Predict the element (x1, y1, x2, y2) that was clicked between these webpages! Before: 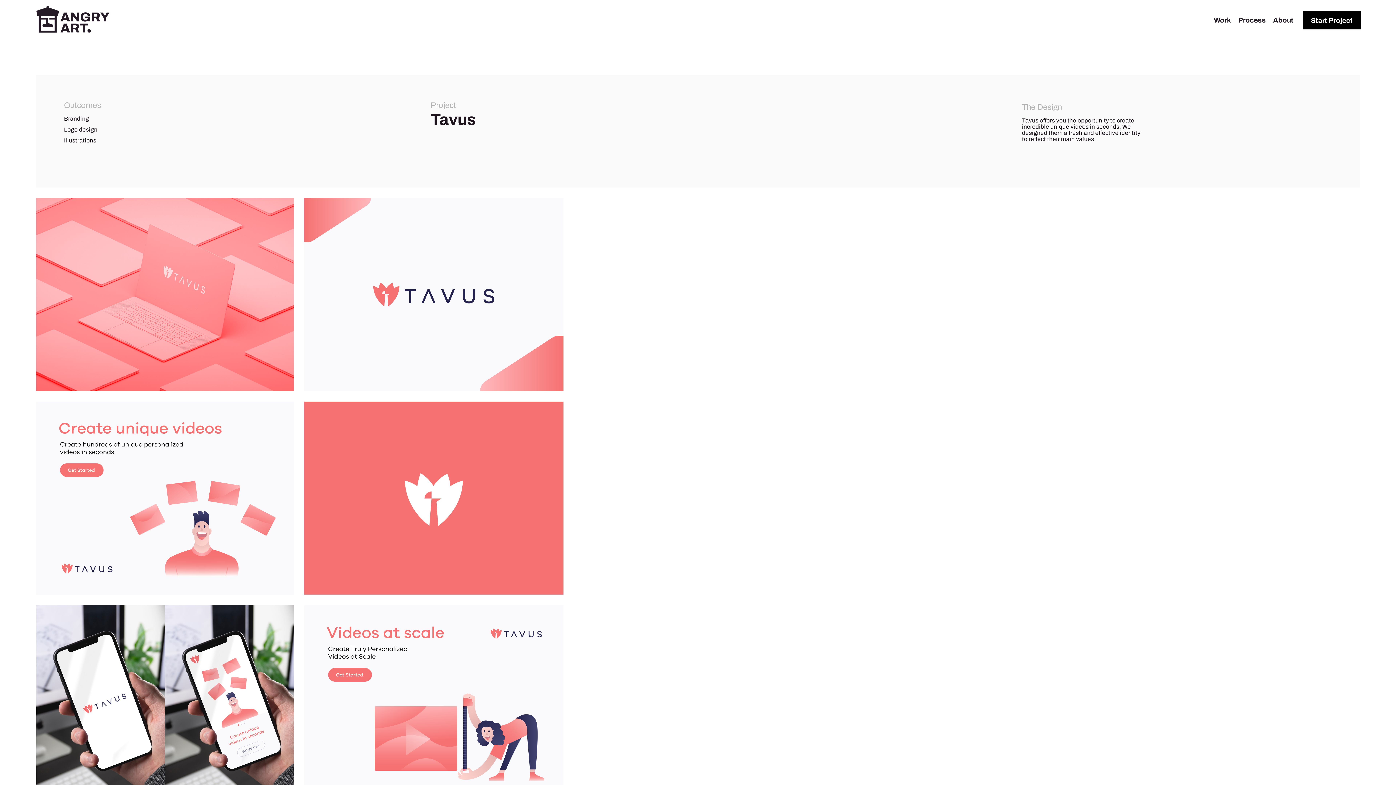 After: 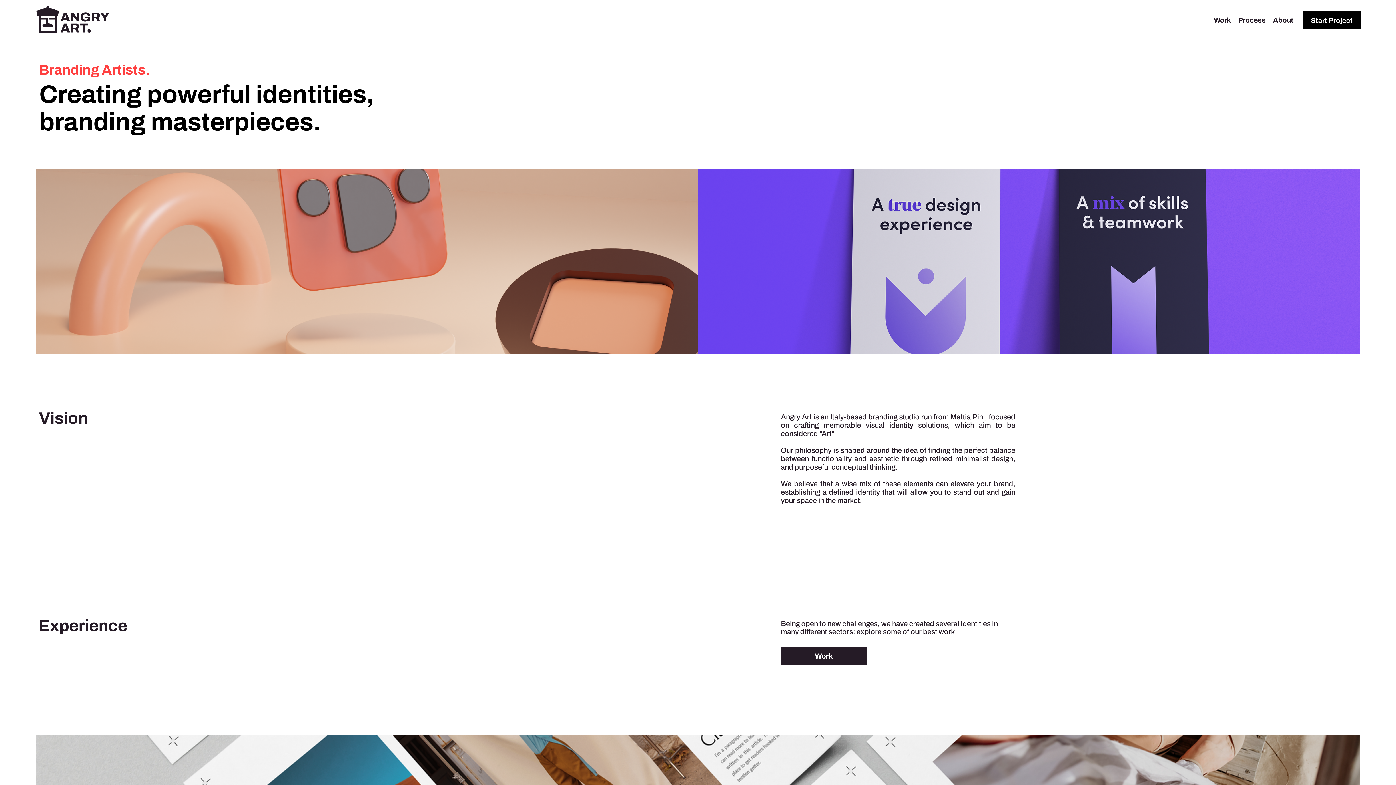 Action: label: About bbox: (1269, 14, 1297, 25)